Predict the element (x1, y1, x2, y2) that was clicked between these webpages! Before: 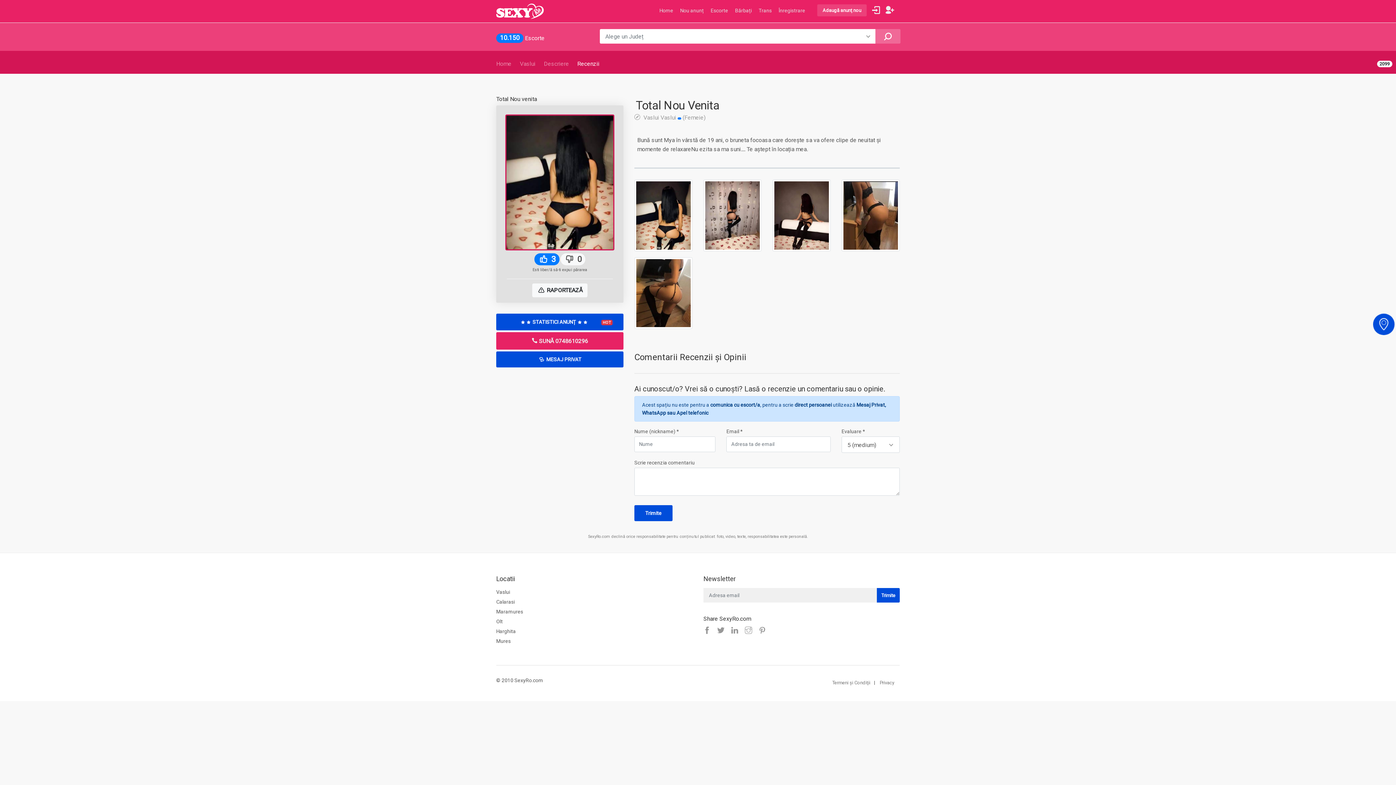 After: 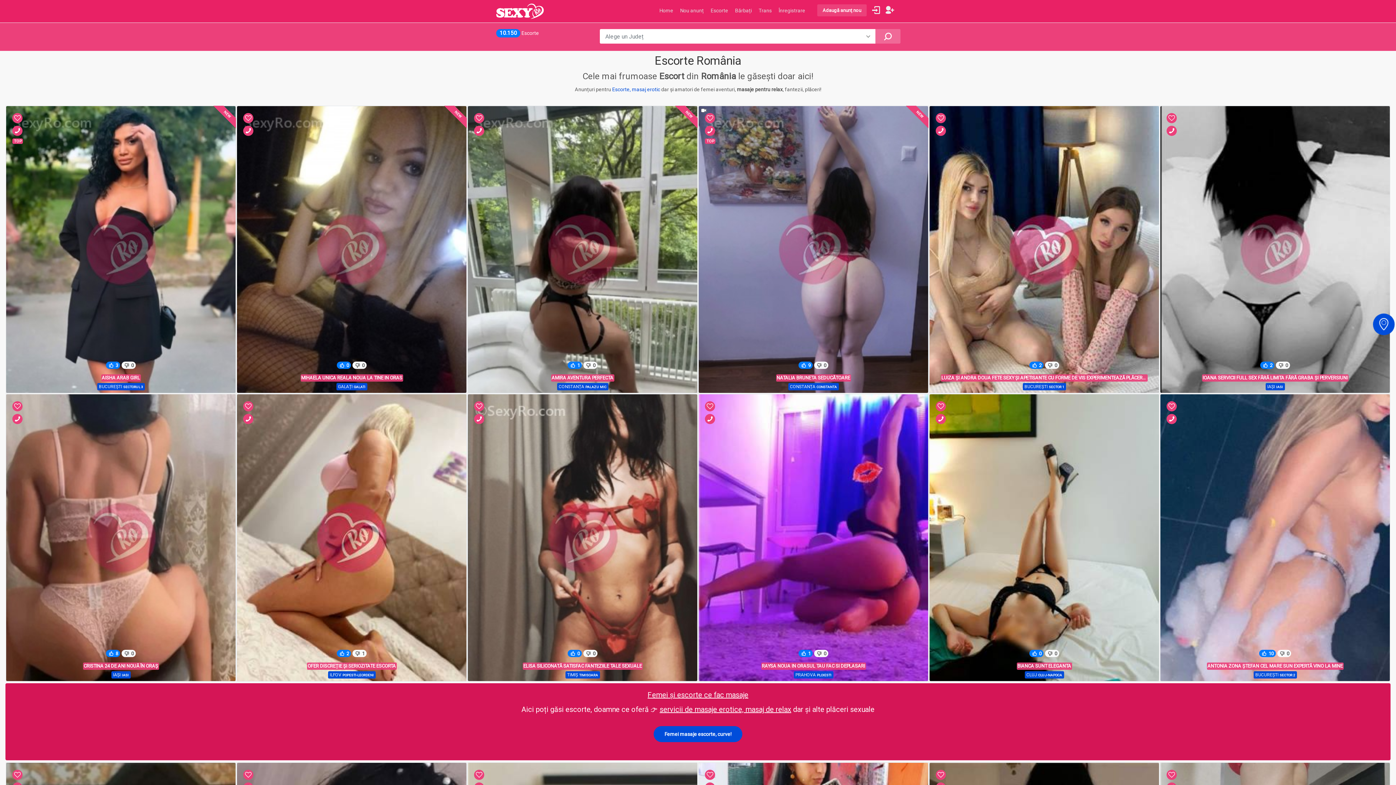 Action: label: Home bbox: (656, 6, 676, 20)